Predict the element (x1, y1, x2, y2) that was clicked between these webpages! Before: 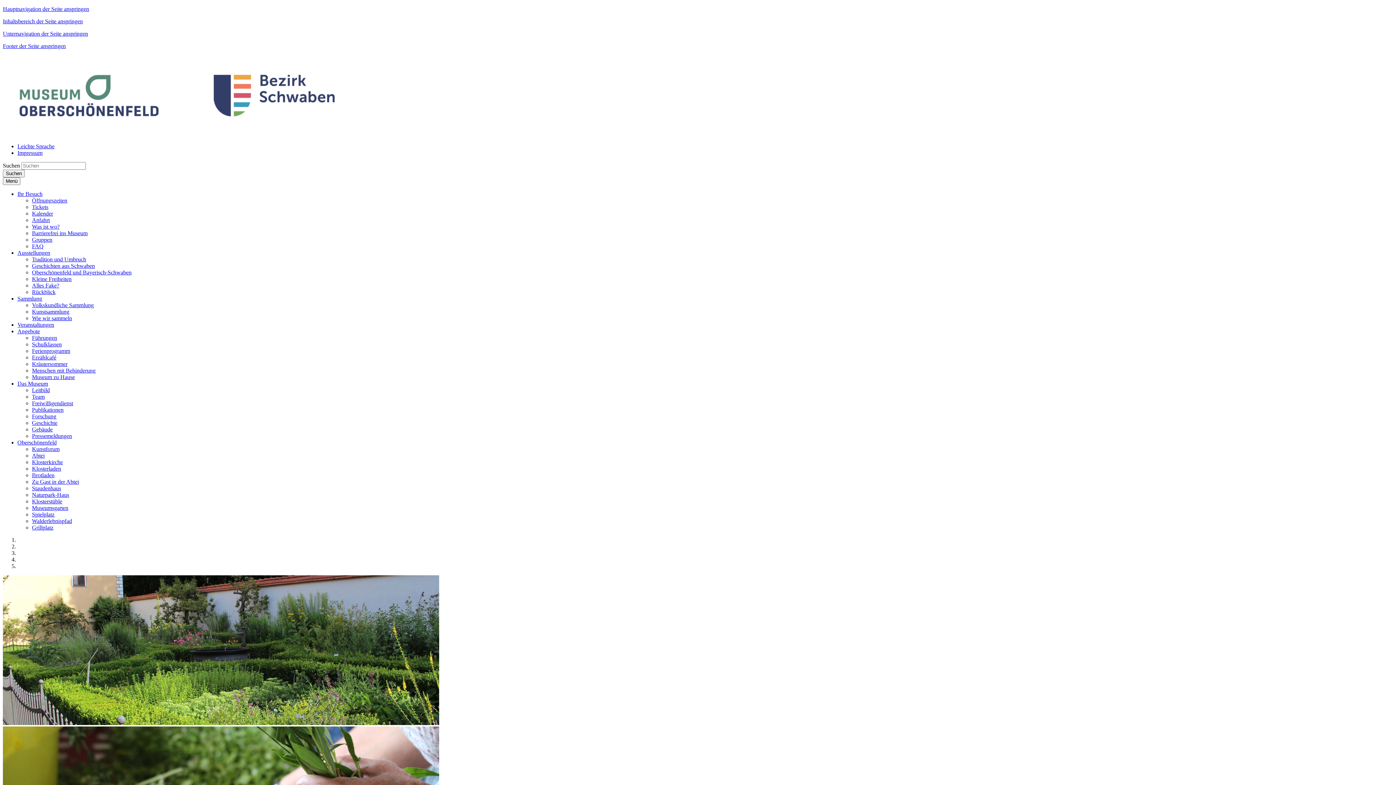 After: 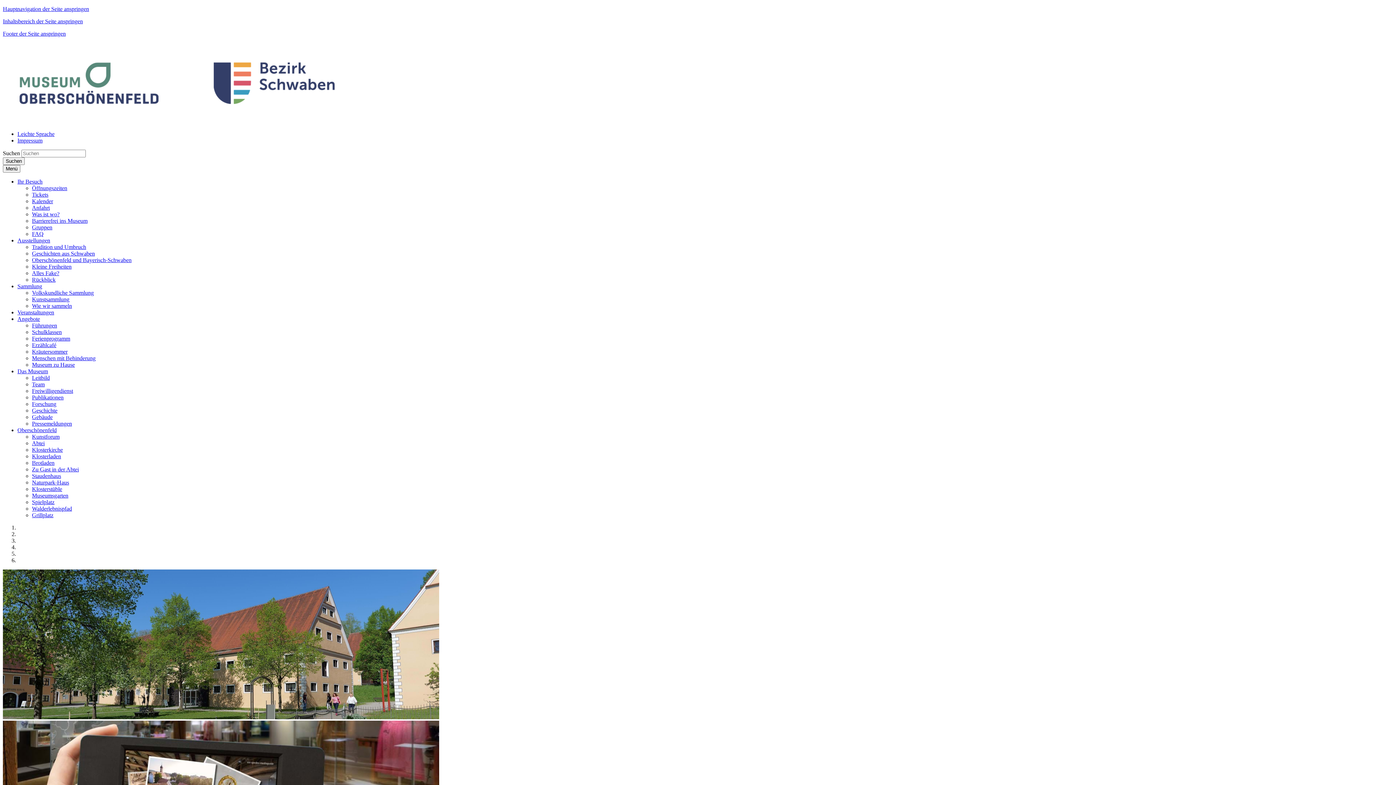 Action: label: Leichte Sprache bbox: (17, 143, 1393, 149)